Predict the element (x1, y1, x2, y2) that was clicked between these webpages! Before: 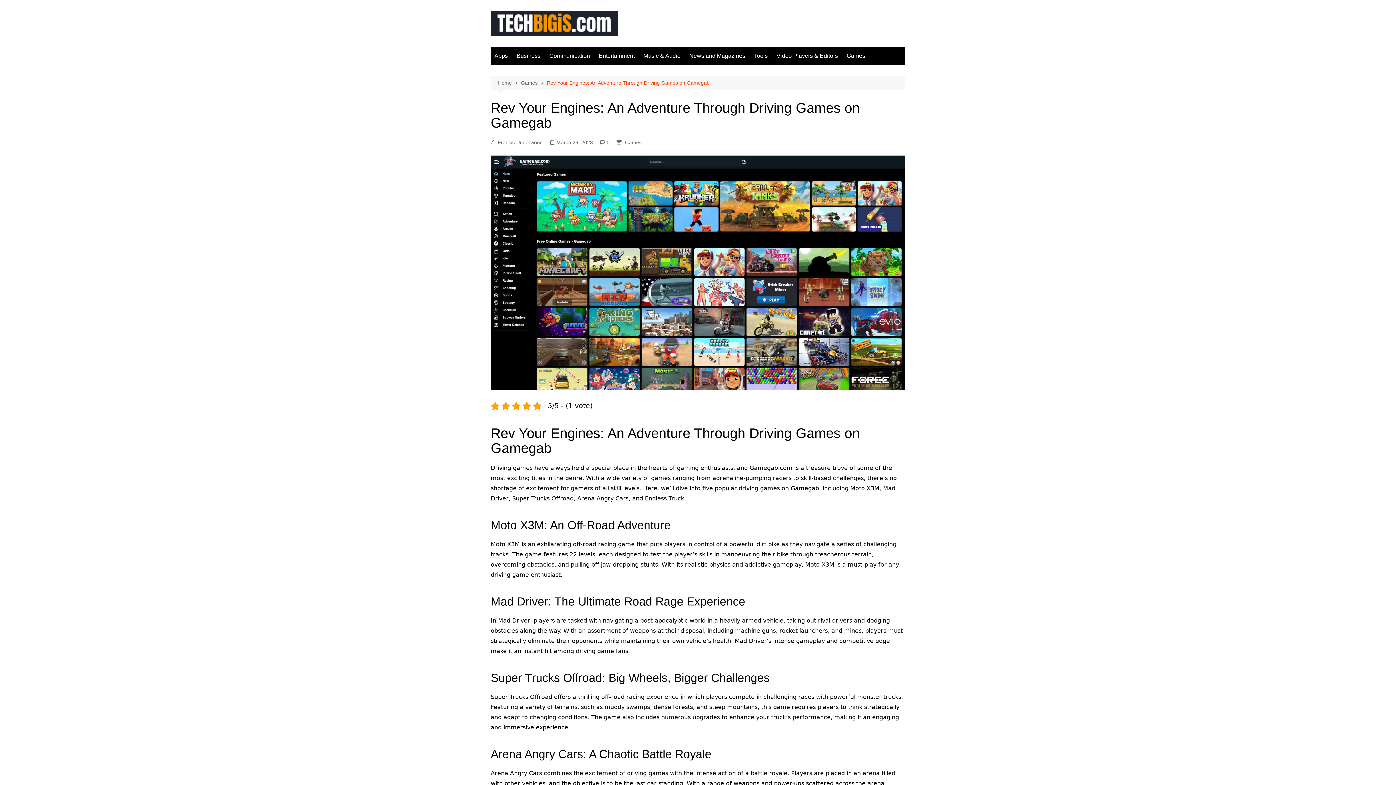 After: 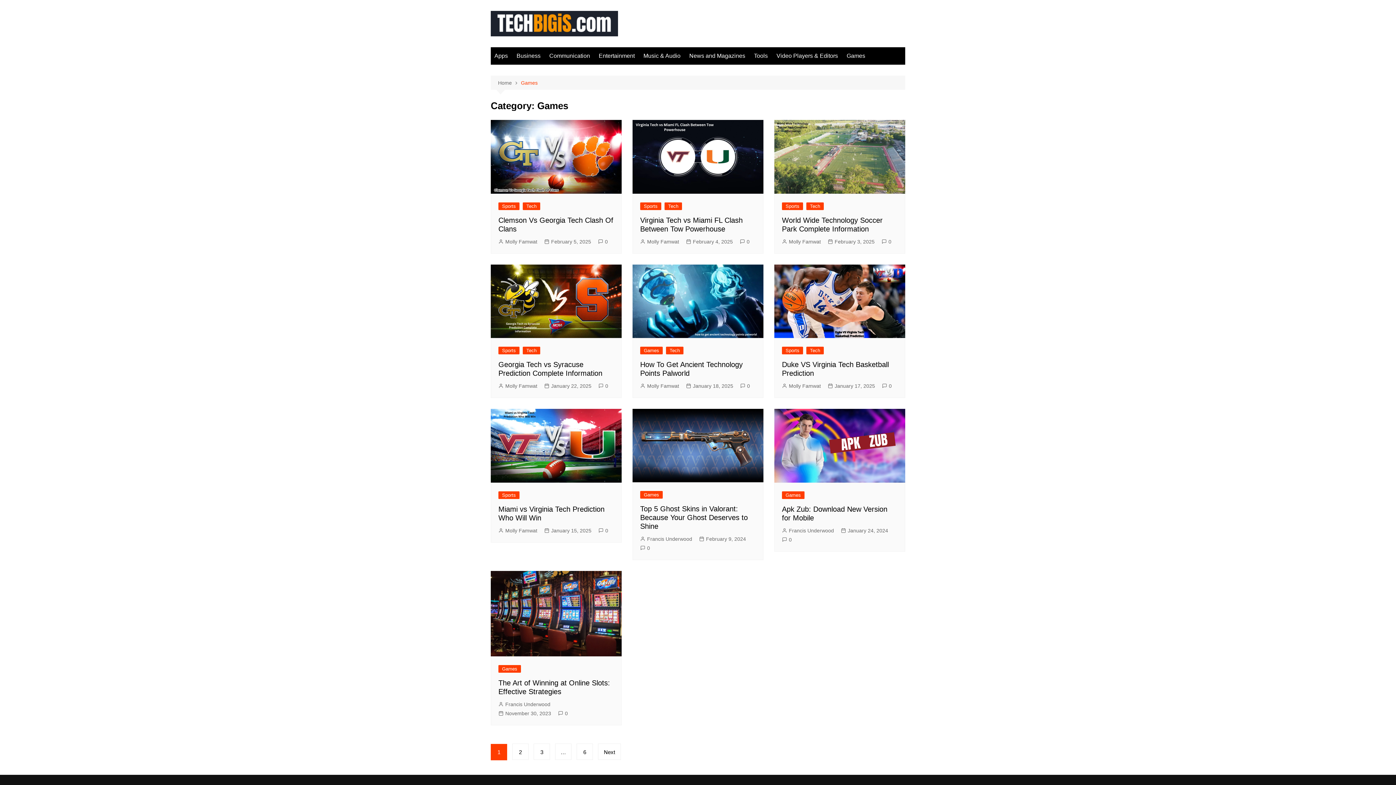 Action: label: Games bbox: (843, 47, 869, 64)